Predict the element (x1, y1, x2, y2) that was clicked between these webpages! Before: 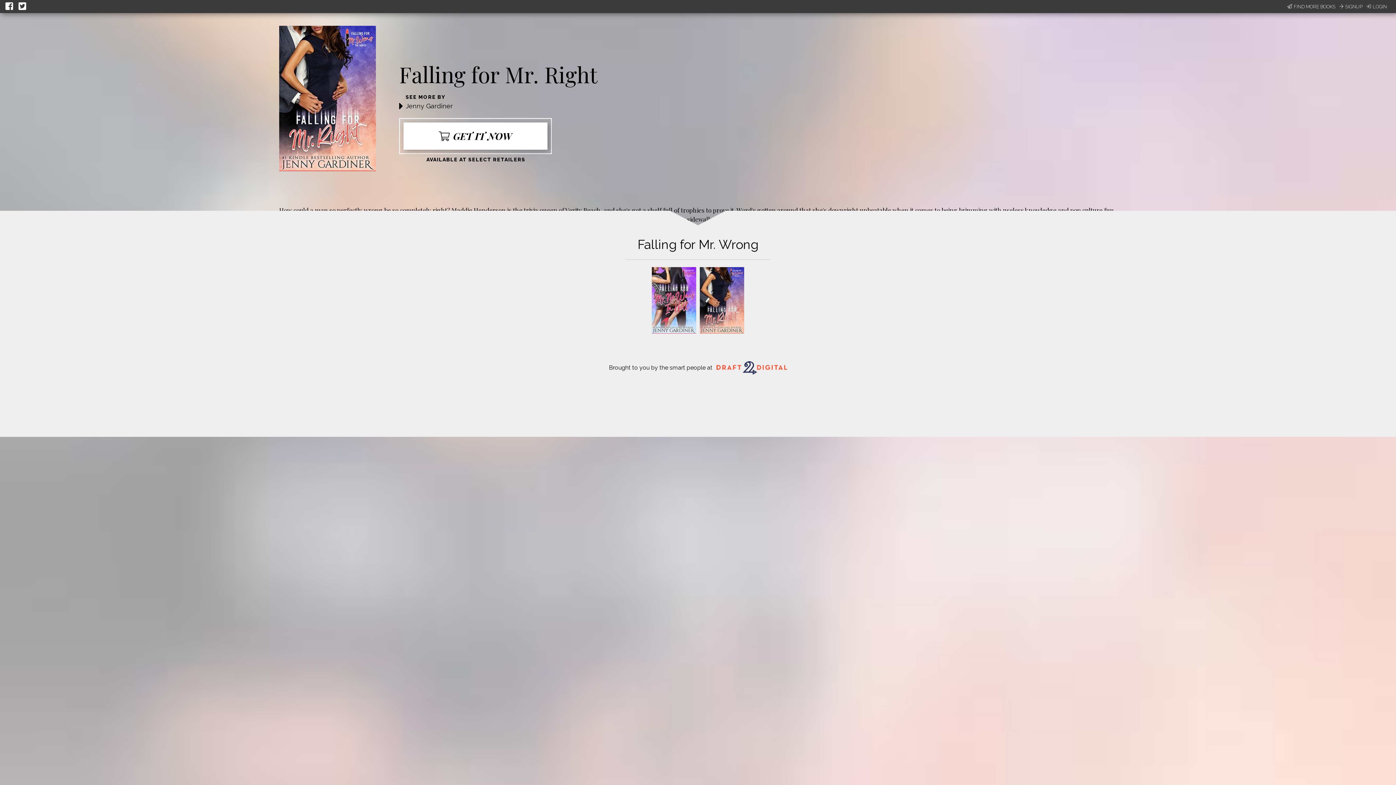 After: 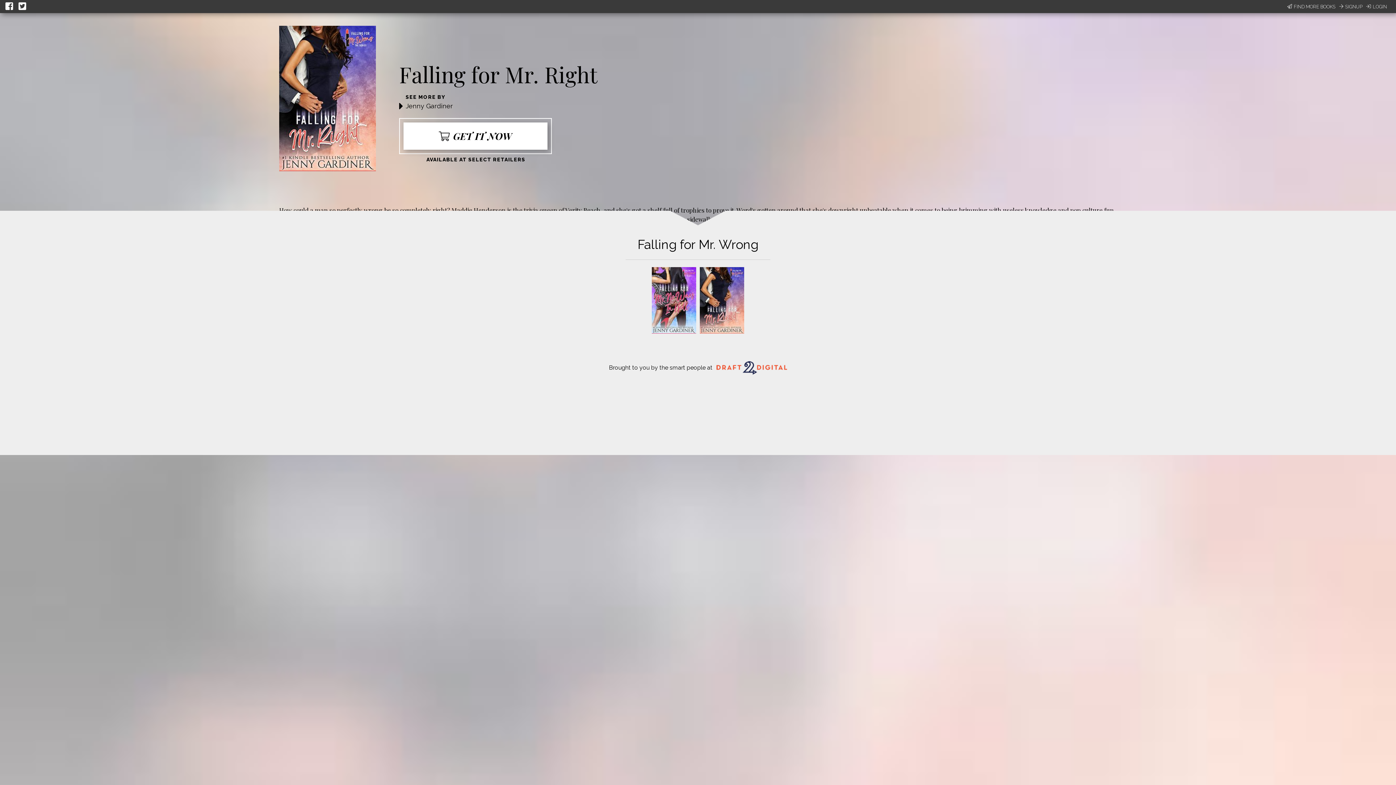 Action: bbox: (700, 328, 744, 335)